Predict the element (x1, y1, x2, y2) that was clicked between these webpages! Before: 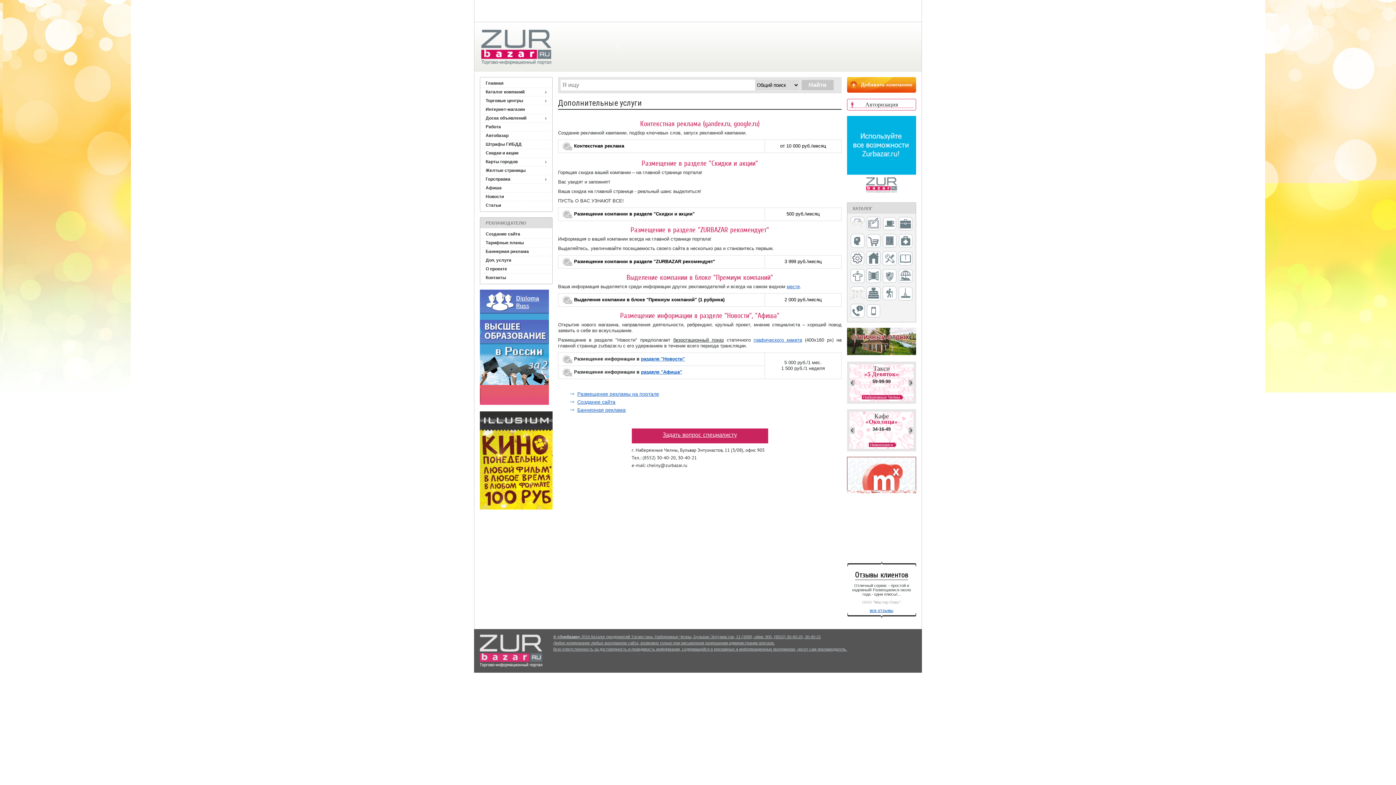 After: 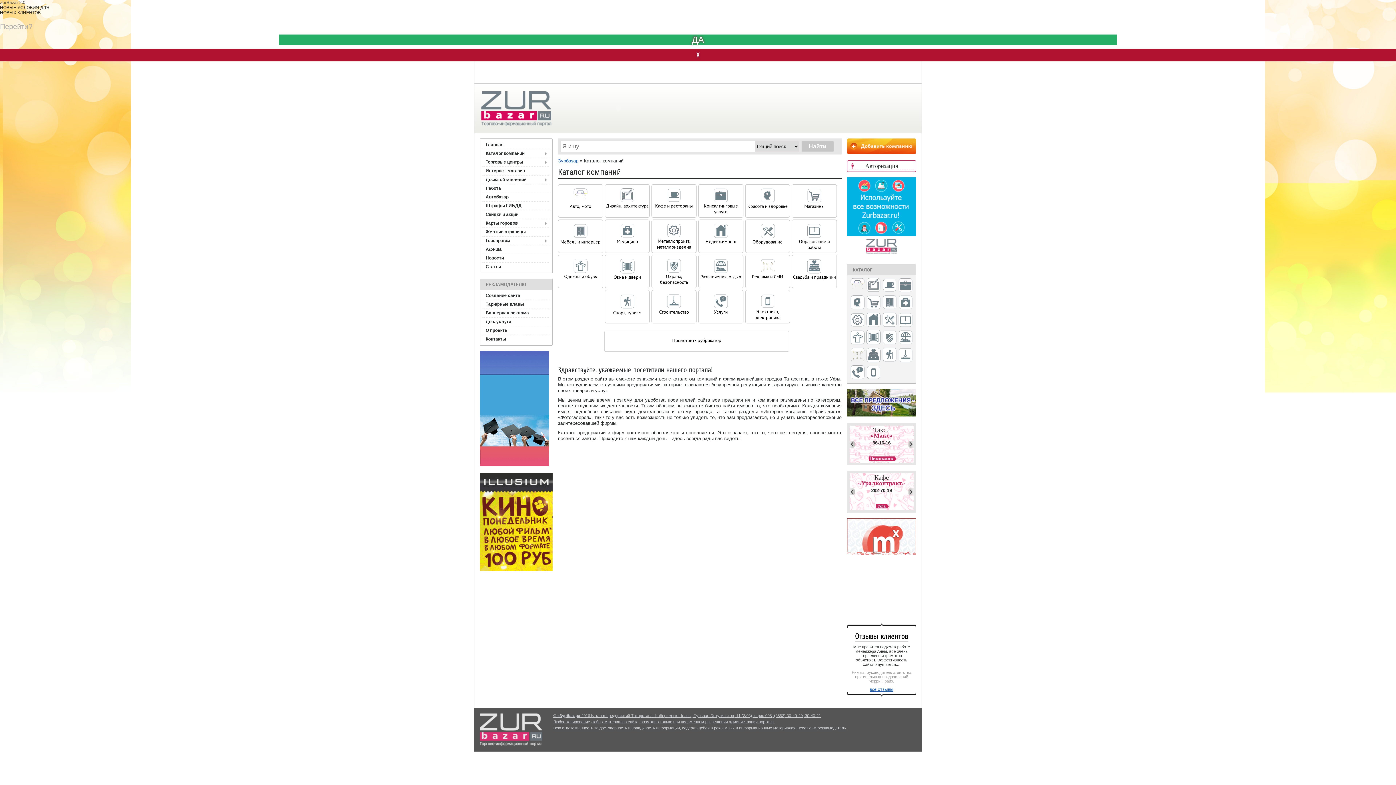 Action: label: Каталог компаний bbox: (482, 88, 550, 96)